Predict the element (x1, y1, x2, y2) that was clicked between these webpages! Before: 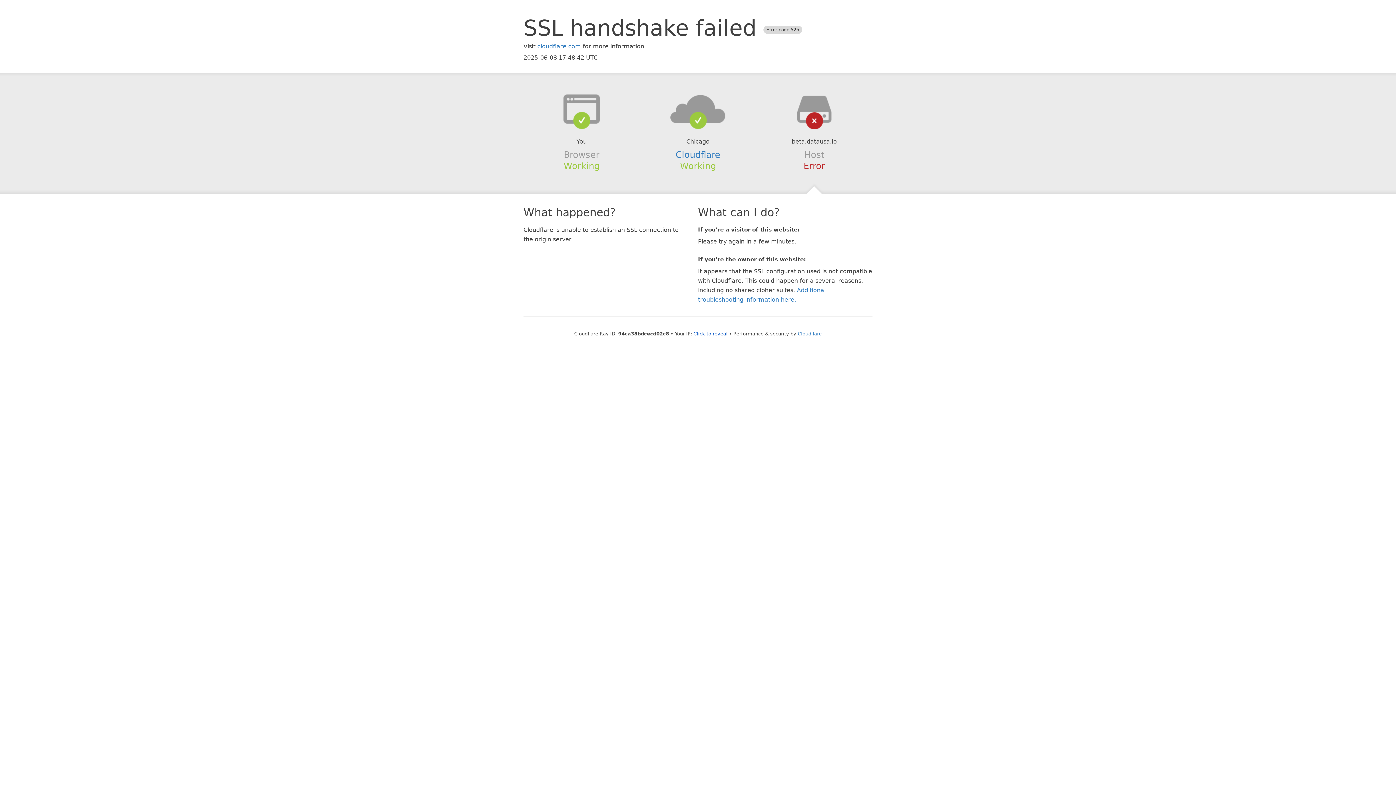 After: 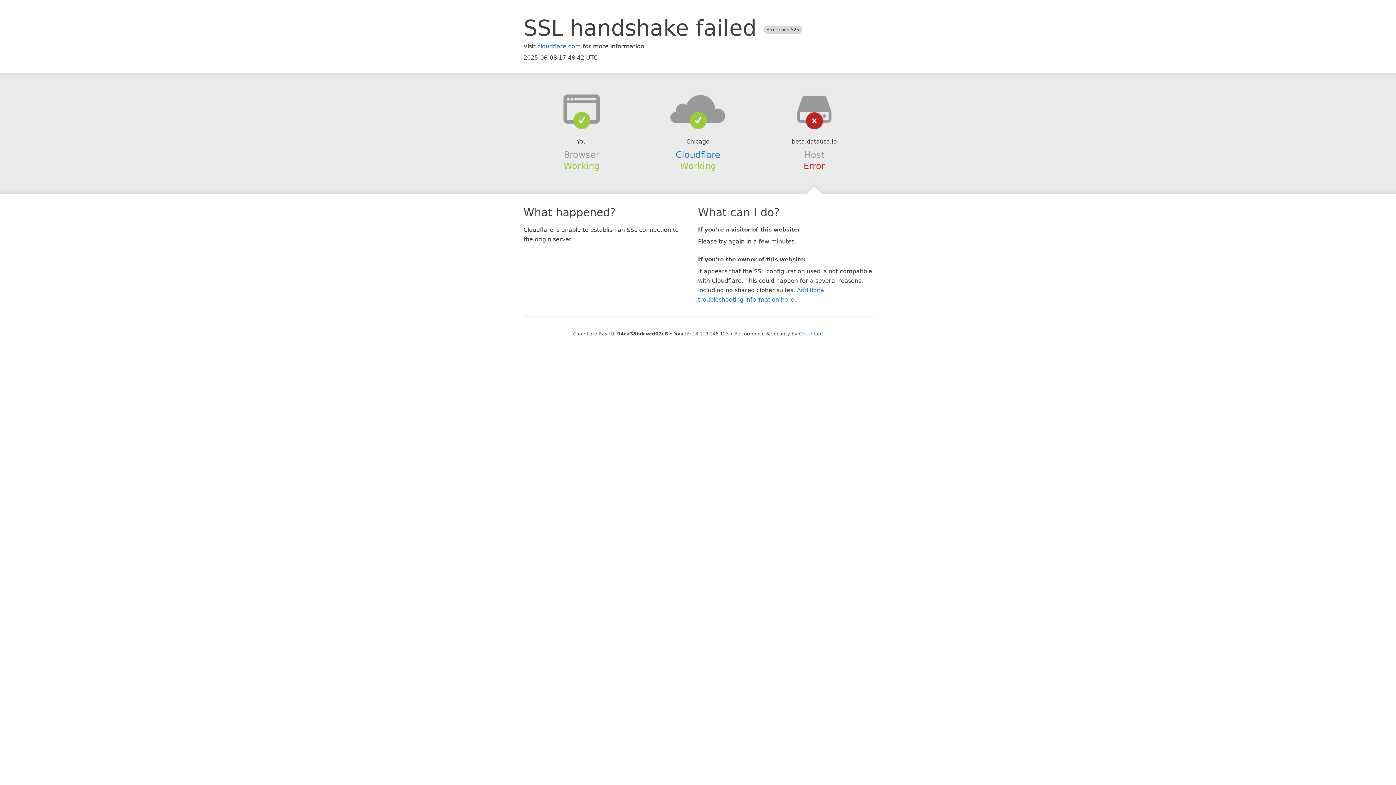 Action: bbox: (693, 331, 727, 336) label: Click to reveal